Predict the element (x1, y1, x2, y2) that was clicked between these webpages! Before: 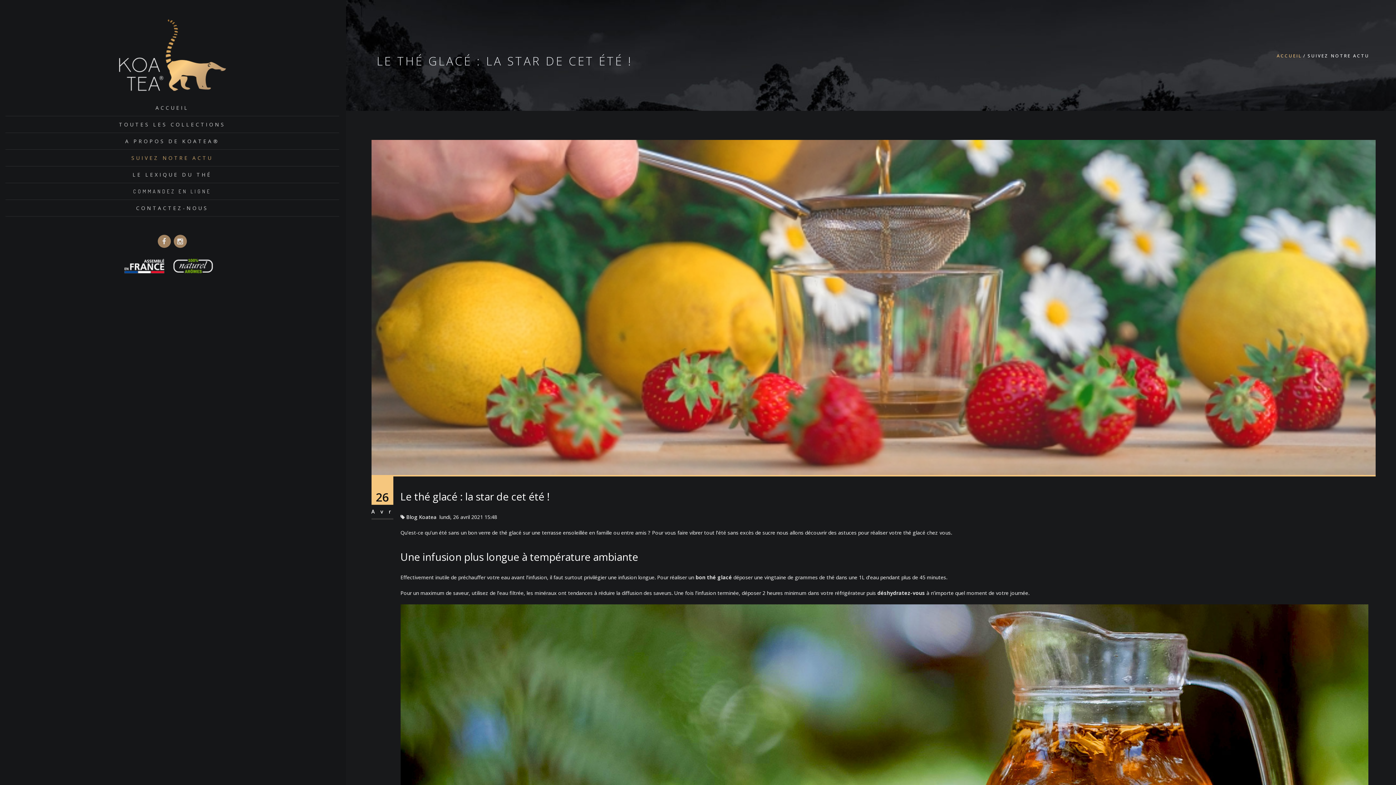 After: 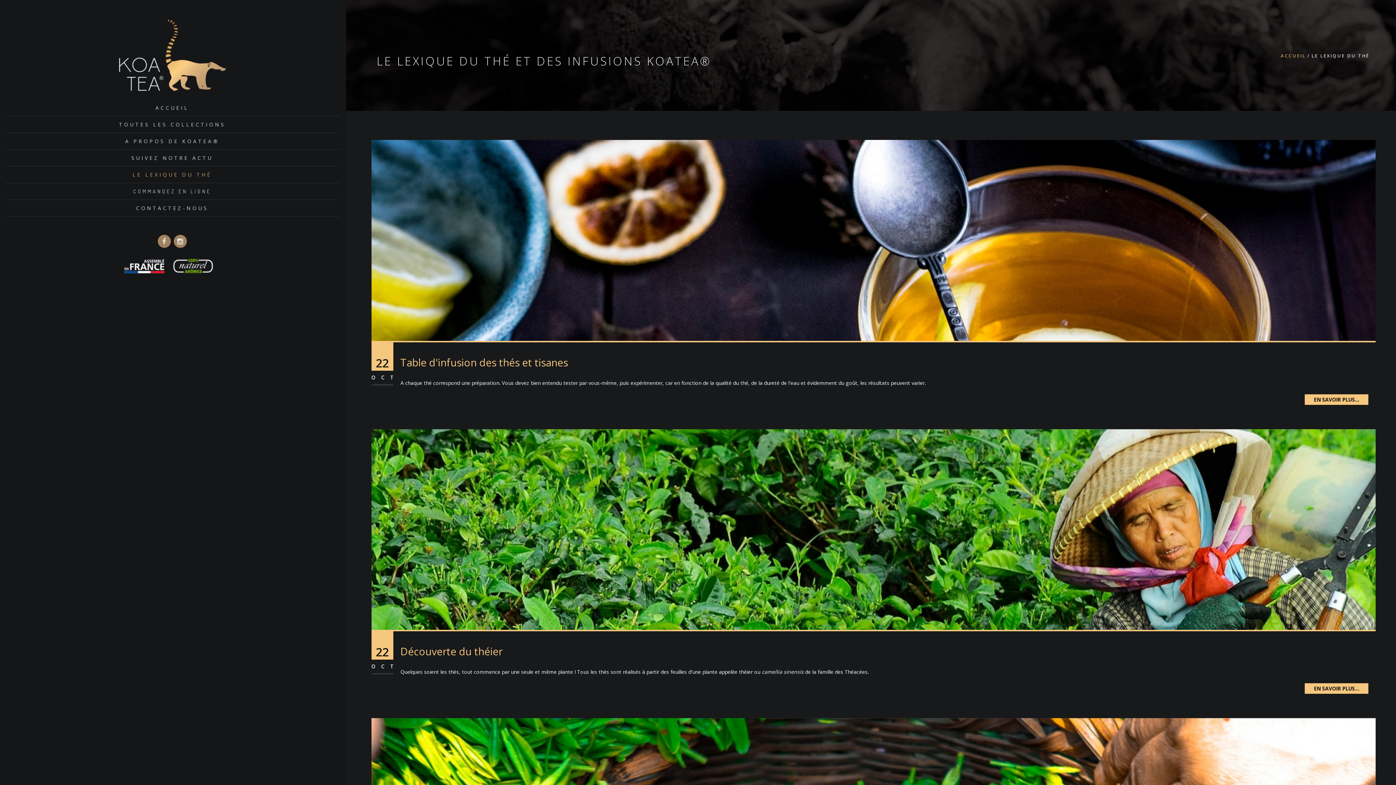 Action: bbox: (132, 170, 211, 179) label: LE LEXIQUE DU THÉ